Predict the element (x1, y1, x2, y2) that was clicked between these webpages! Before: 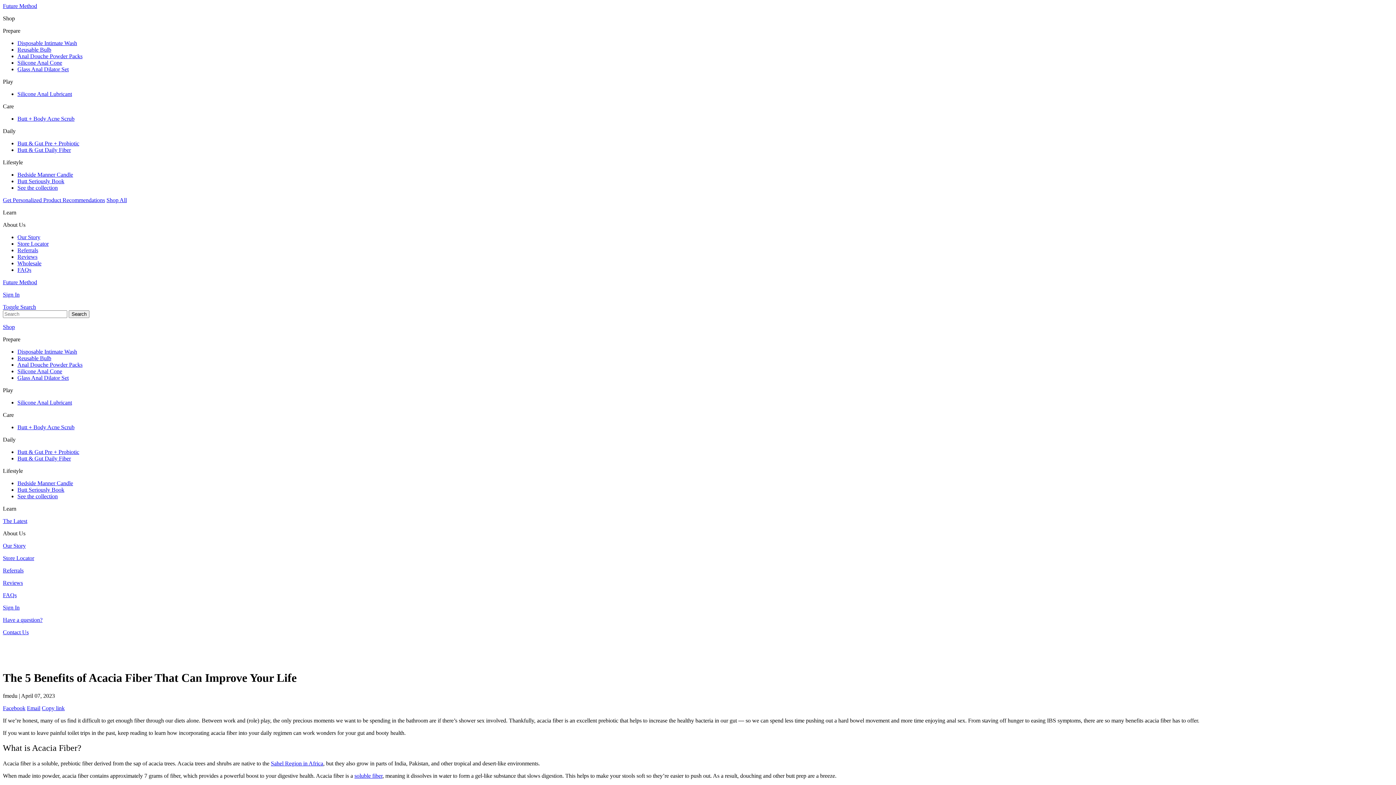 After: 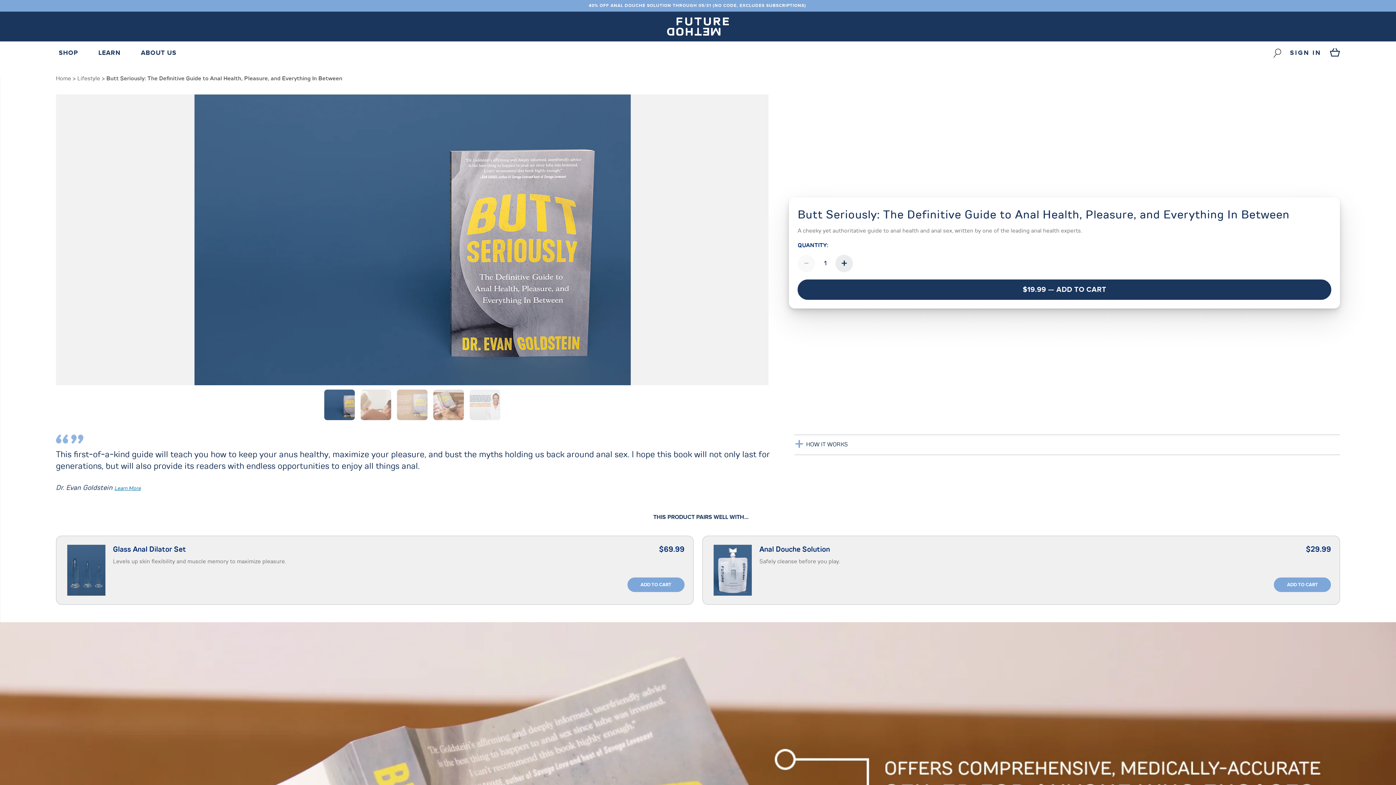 Action: label: Butt Seriously Book bbox: (17, 178, 64, 184)